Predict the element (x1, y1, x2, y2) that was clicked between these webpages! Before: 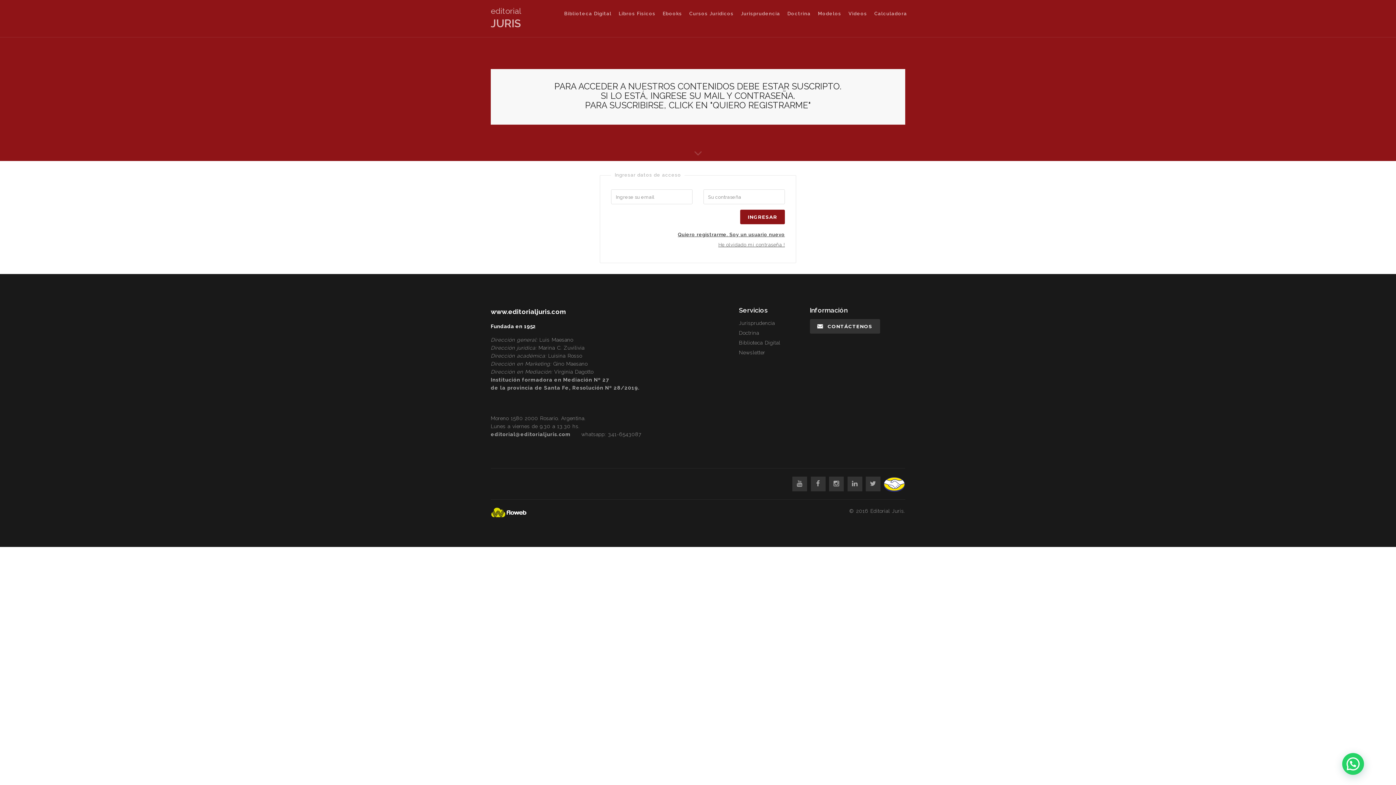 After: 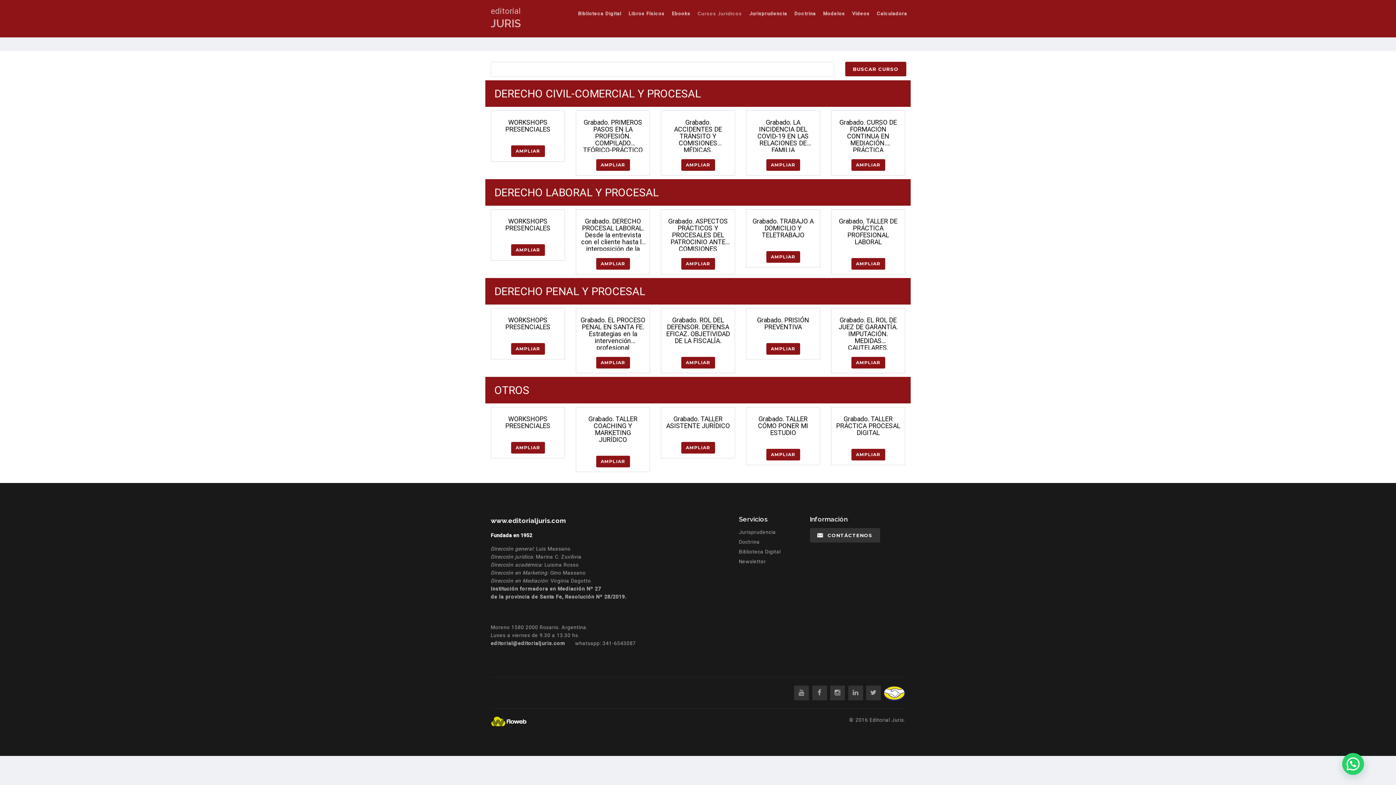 Action: bbox: (685, 4, 737, 22) label: Cursos Jurídicos